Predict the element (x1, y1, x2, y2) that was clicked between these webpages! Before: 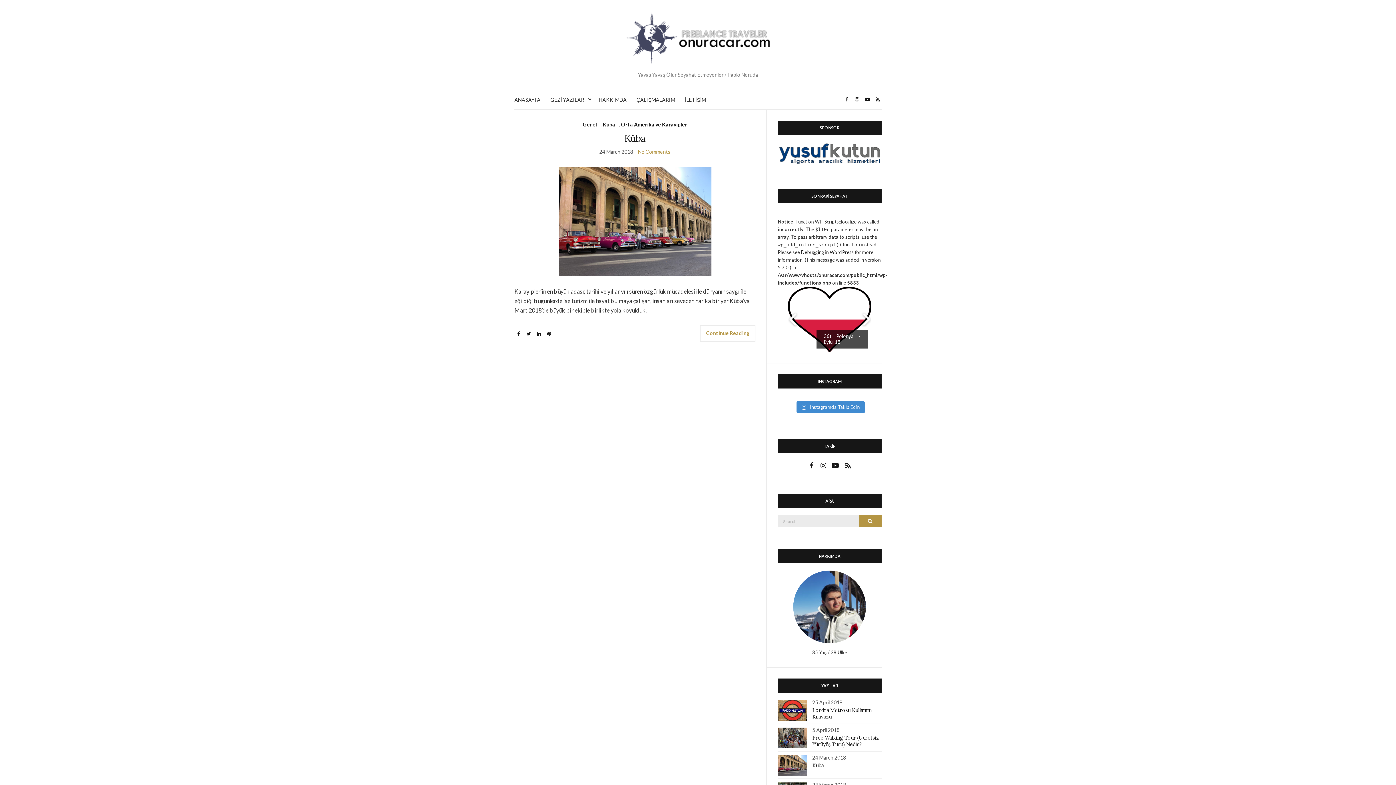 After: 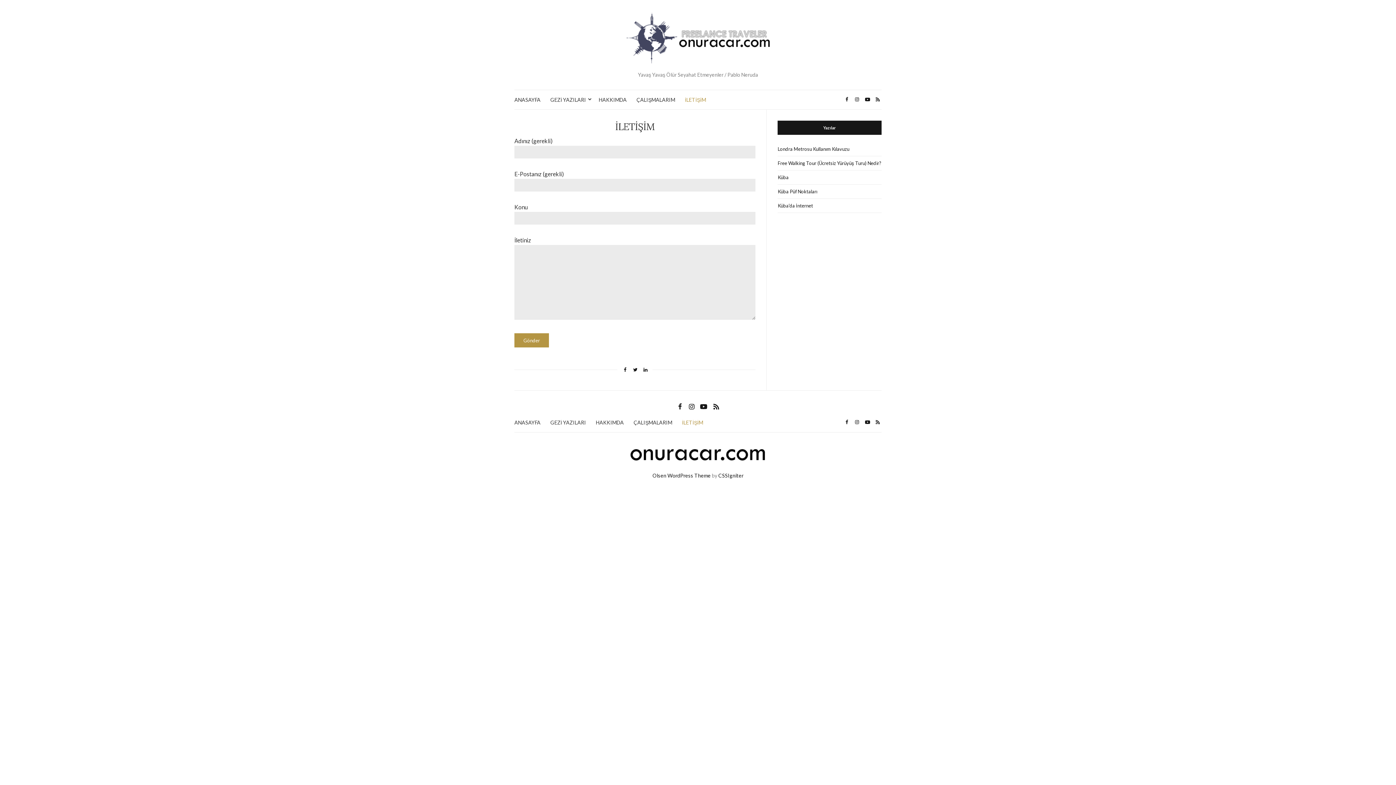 Action: bbox: (685, 95, 706, 103) label: İLETİŞİM